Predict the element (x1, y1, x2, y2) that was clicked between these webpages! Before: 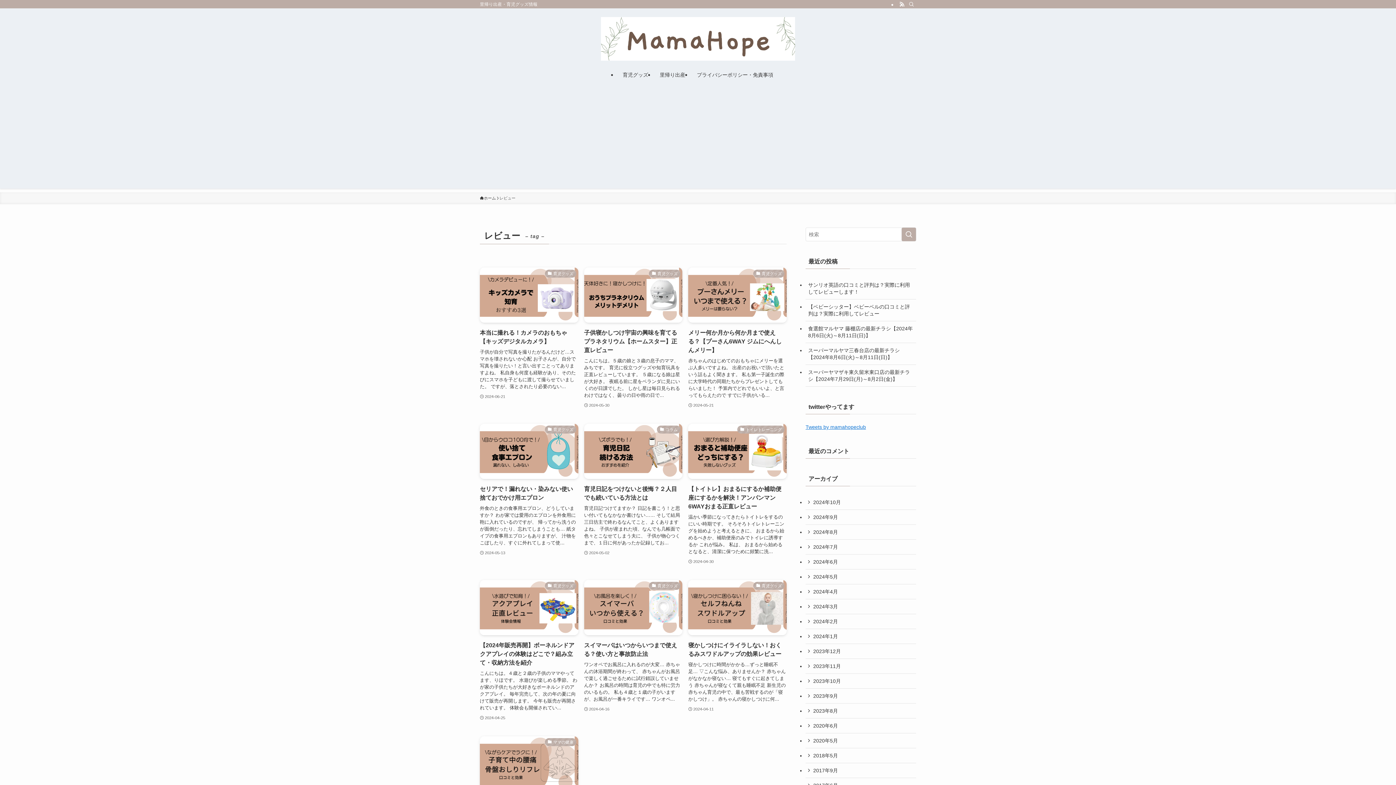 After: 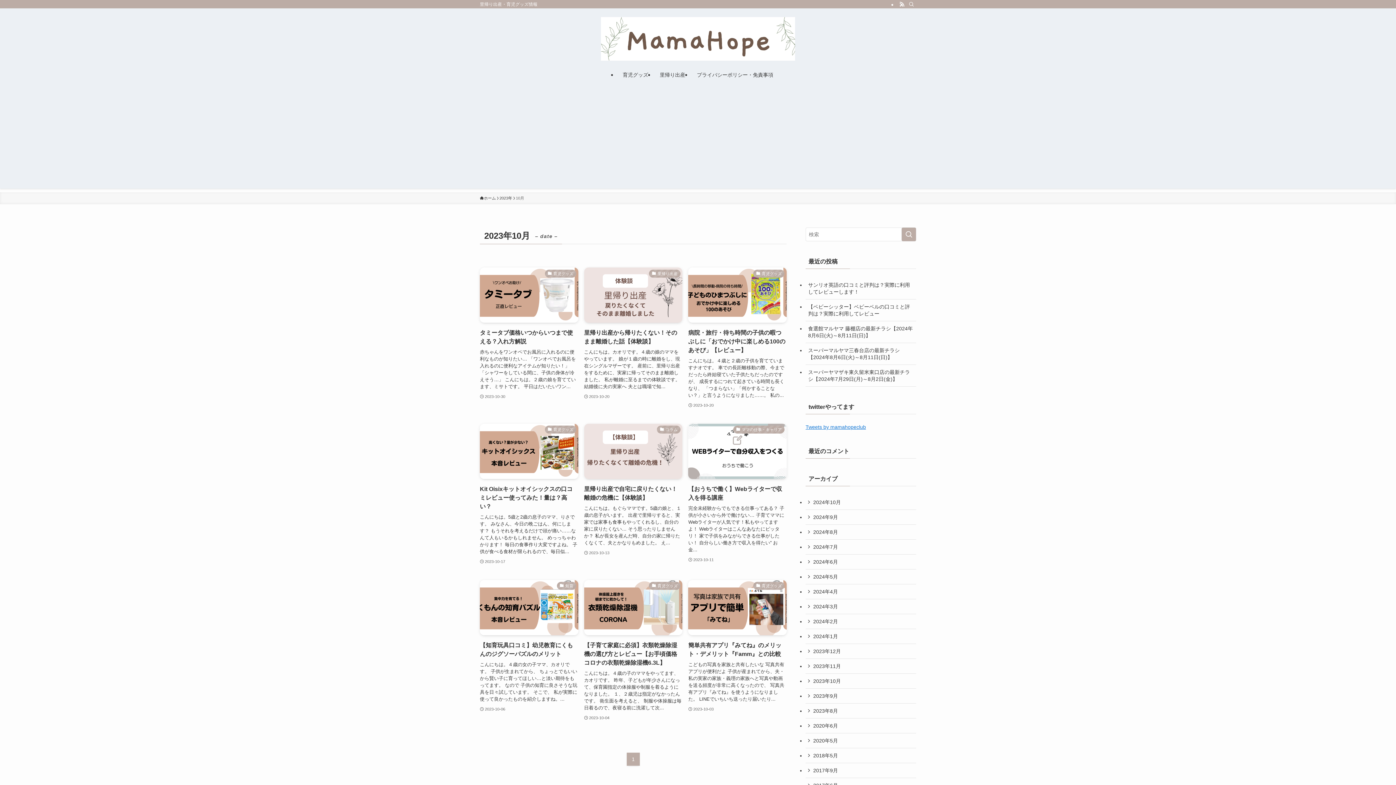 Action: bbox: (805, 674, 916, 689) label: 2023年10月